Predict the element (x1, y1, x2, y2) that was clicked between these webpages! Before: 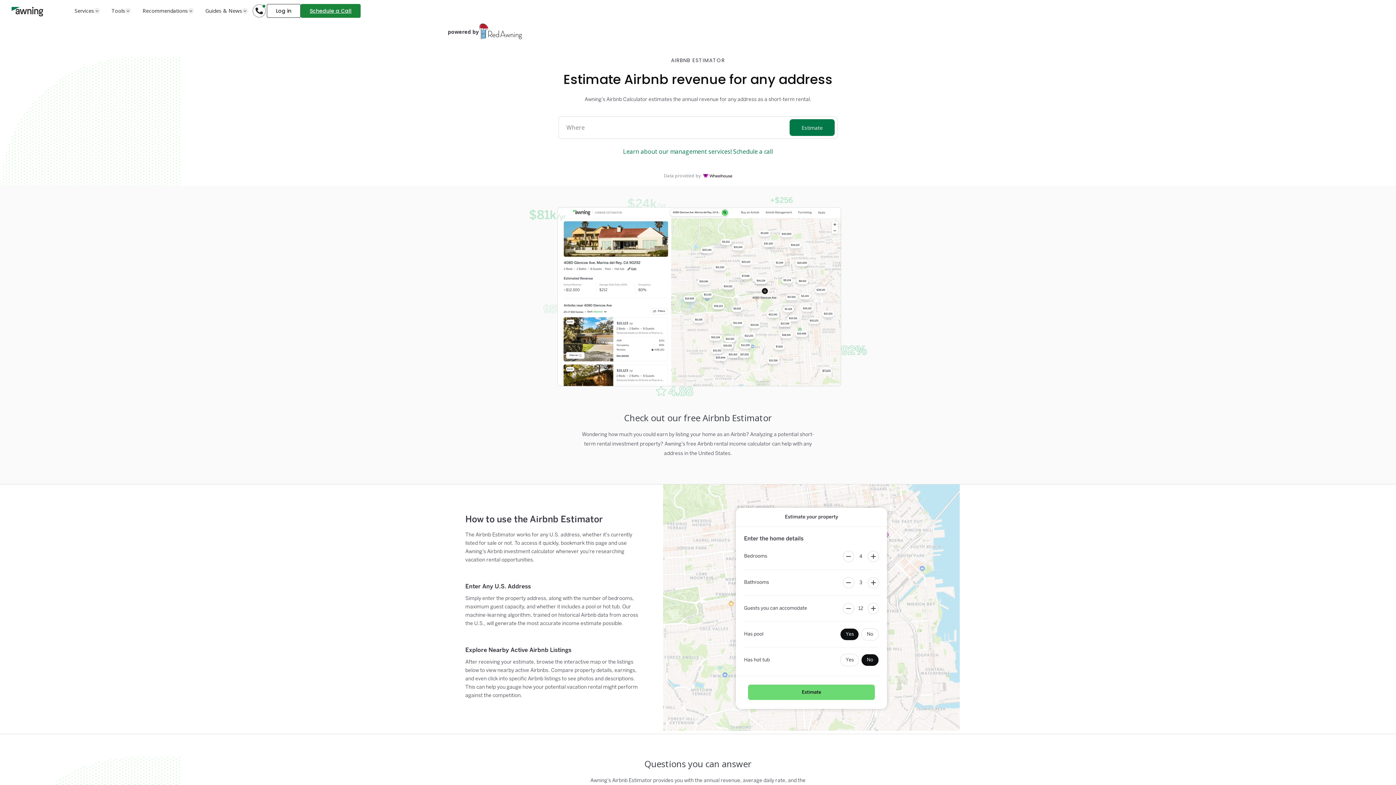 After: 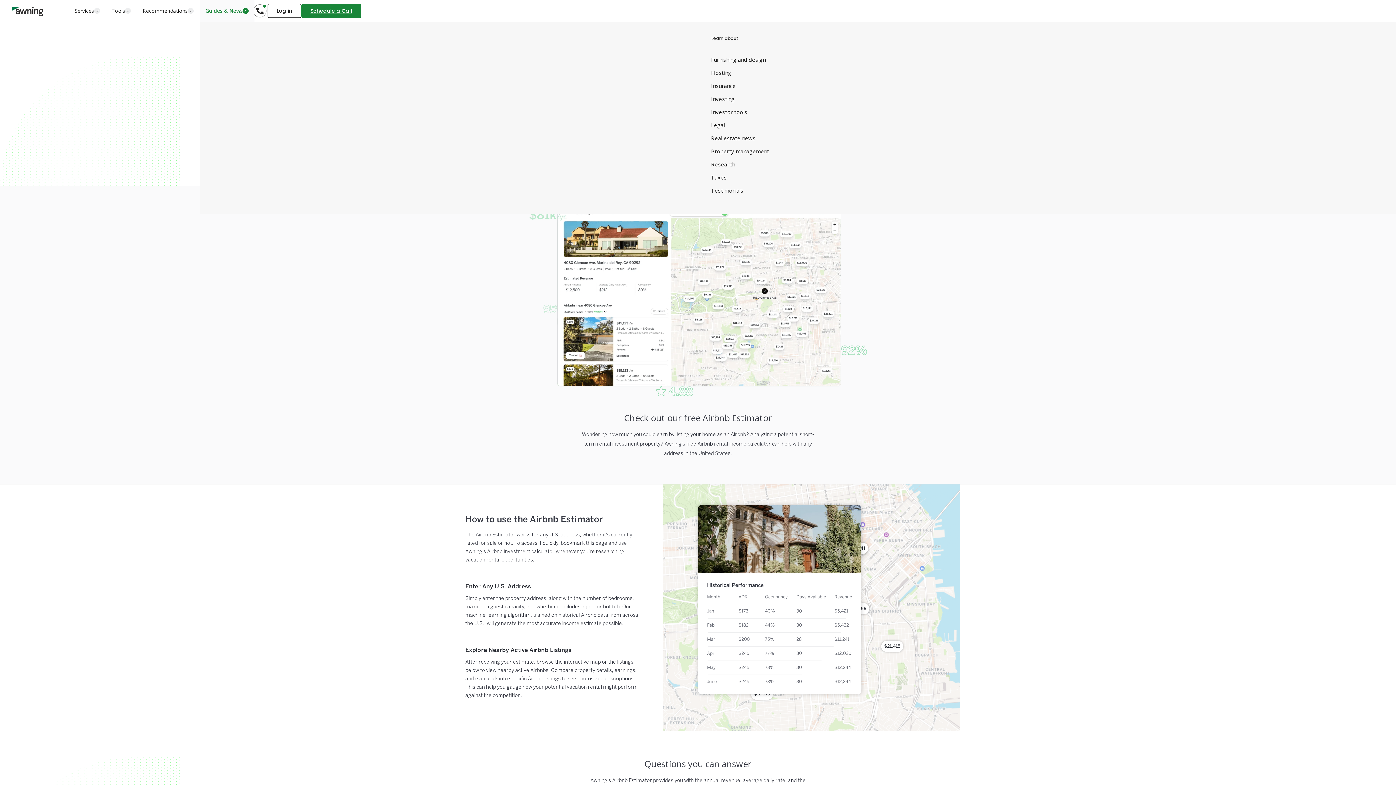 Action: label: Guides & News bbox: (199, 0, 253, 21)